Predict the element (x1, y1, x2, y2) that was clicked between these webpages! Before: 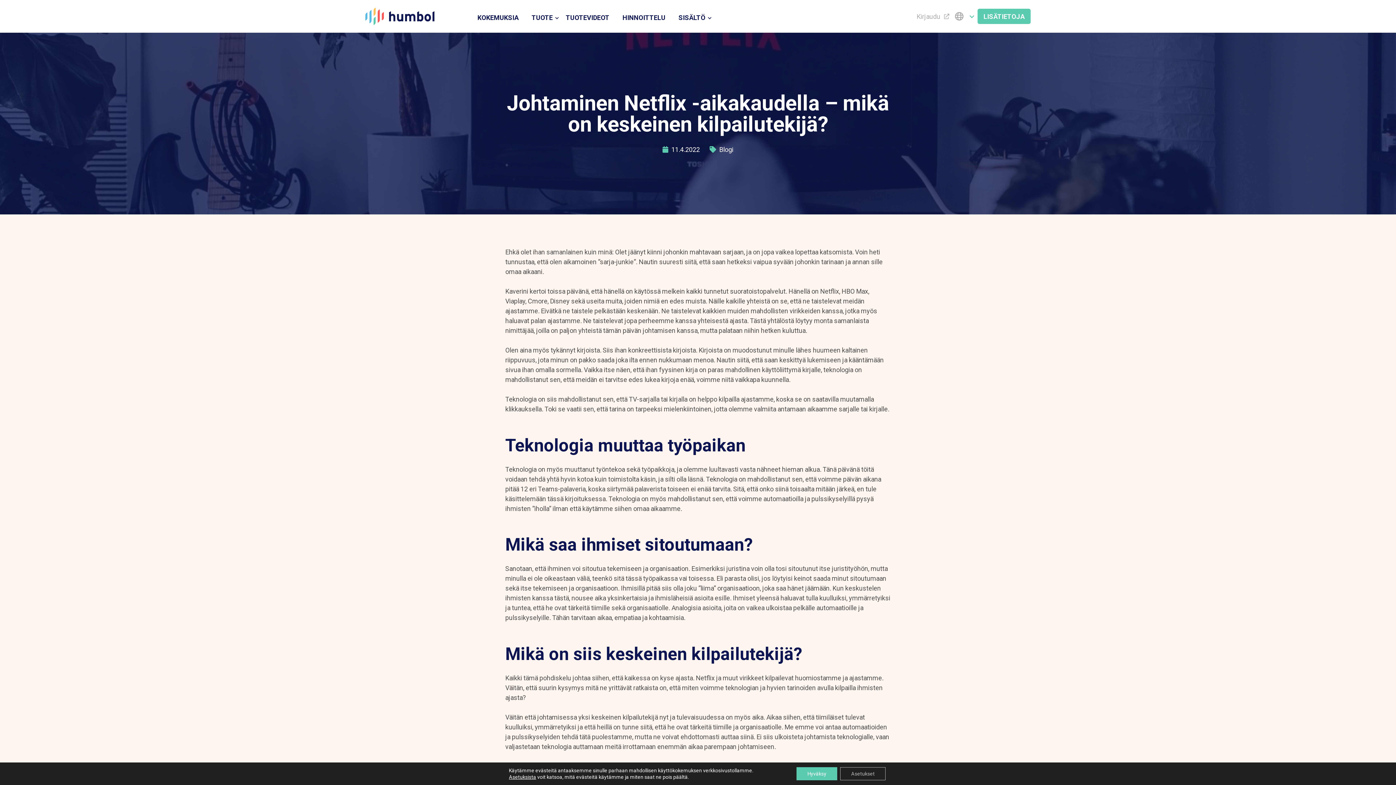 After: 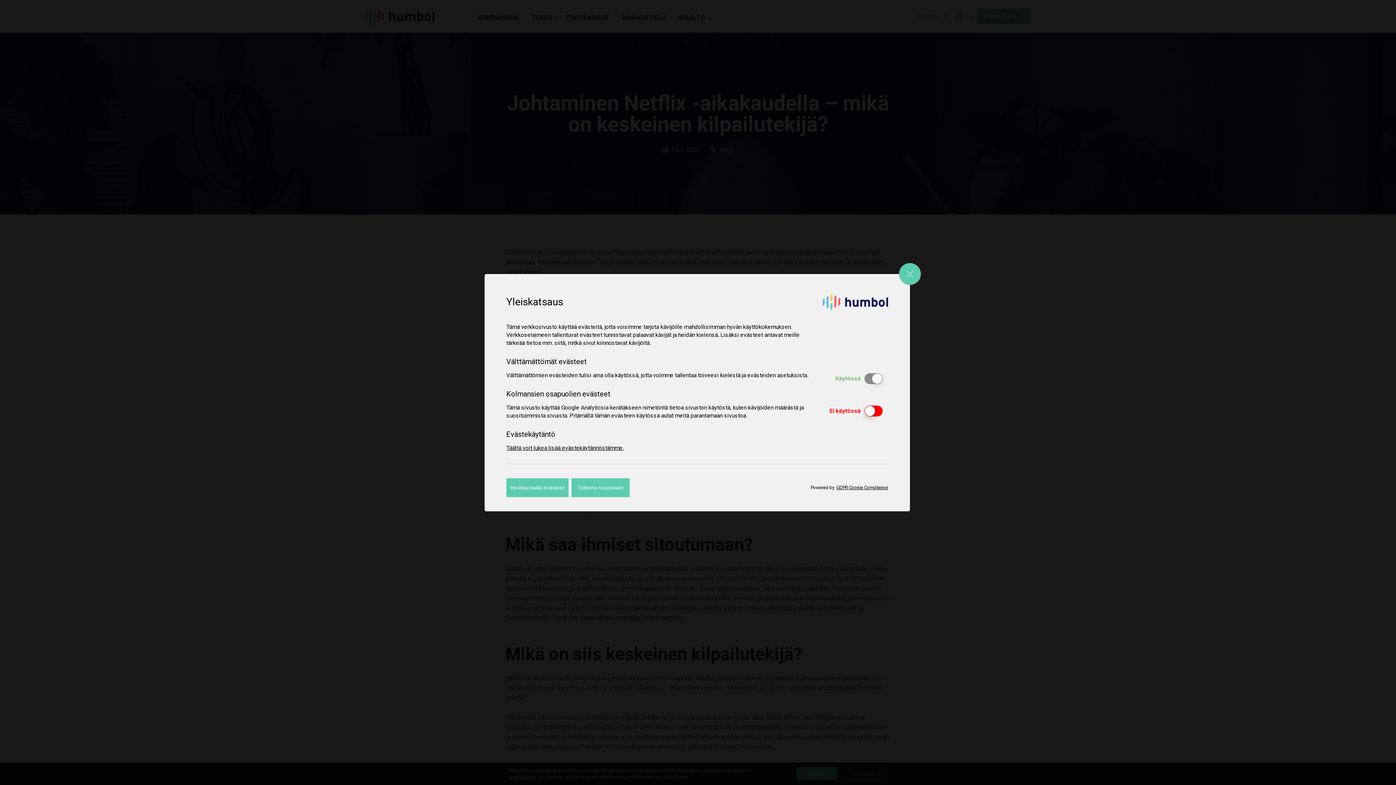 Action: bbox: (509, 774, 536, 780) label: Asetuksista